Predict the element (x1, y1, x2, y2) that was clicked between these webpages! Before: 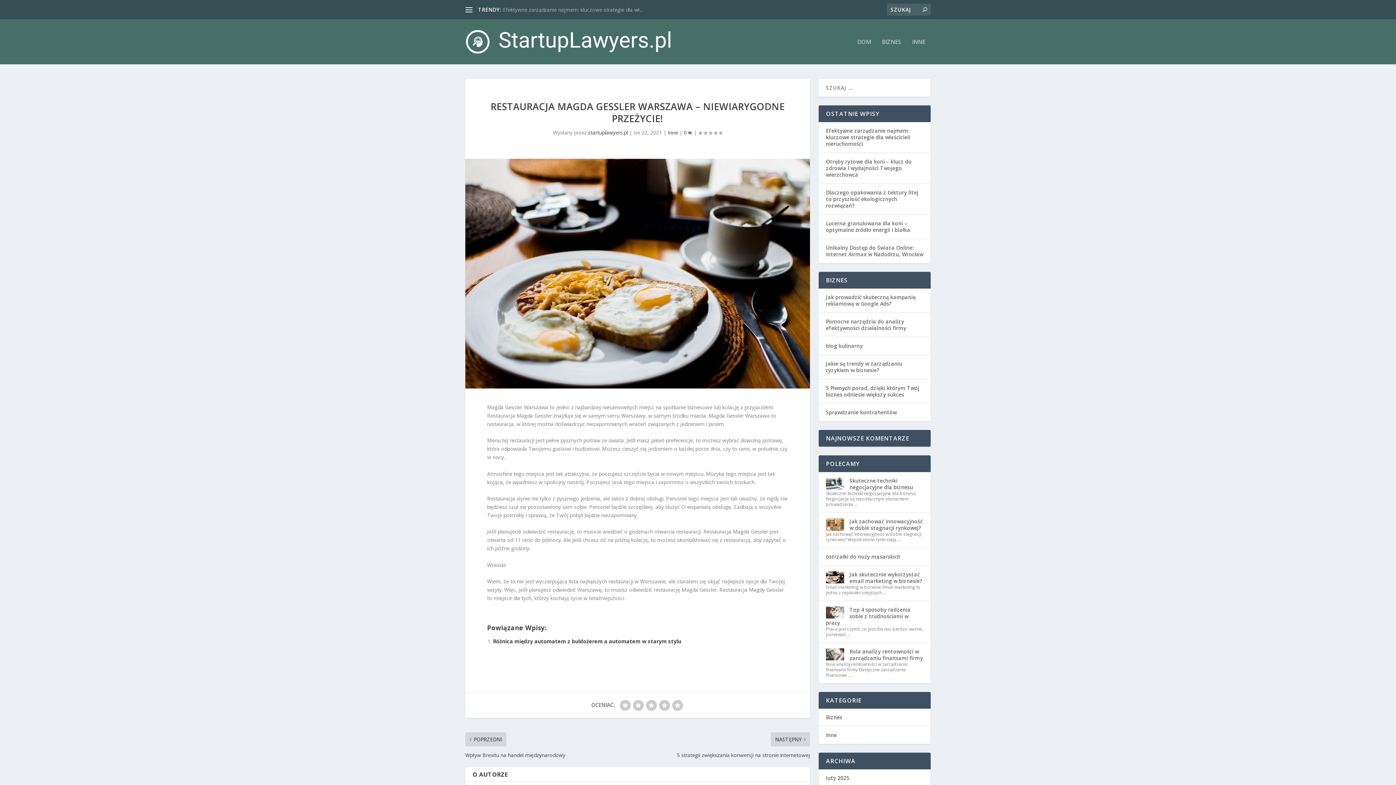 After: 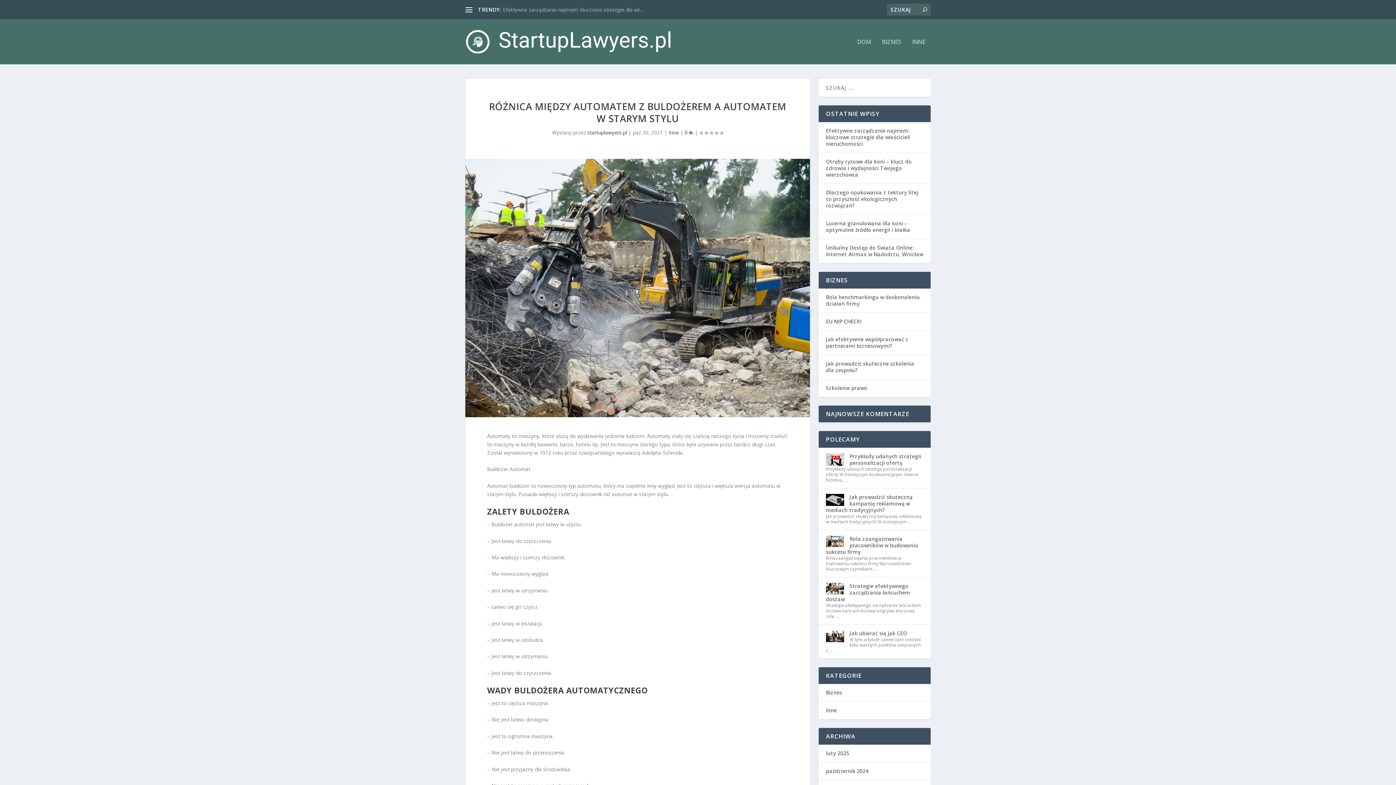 Action: label: Różnica między automatem z buldożerem a automatem w starym stylu bbox: (493, 638, 681, 645)